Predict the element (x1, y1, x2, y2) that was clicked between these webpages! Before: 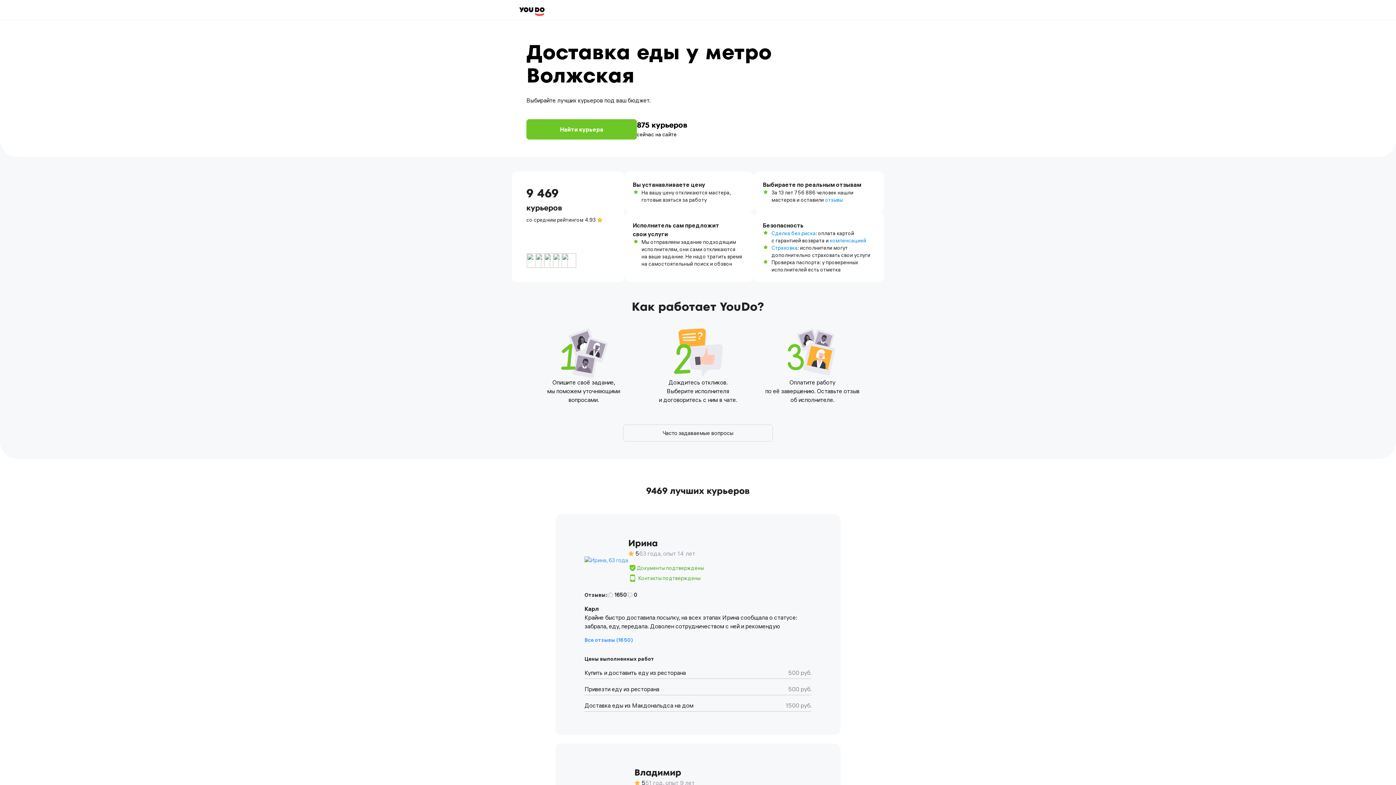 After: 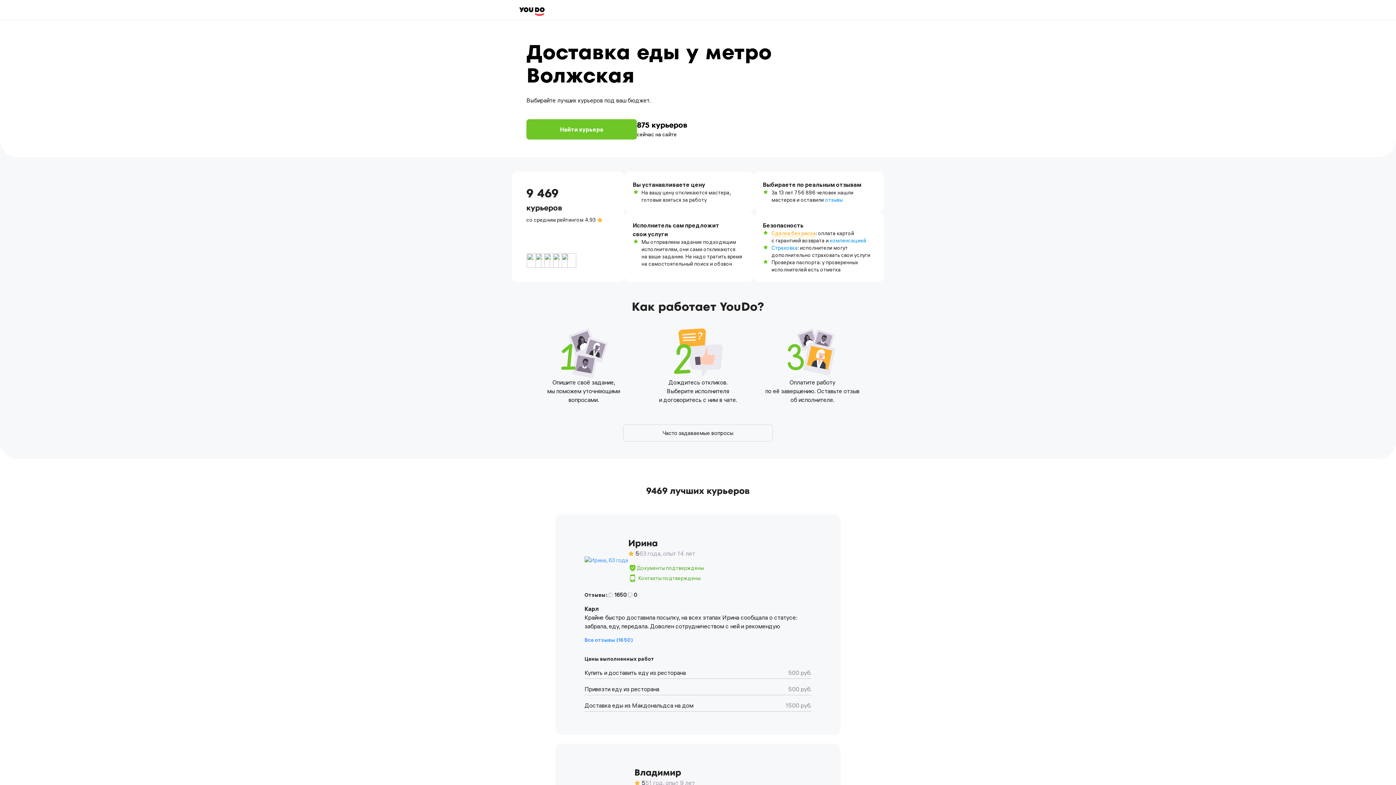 Action: bbox: (771, 230, 815, 237) label: Сделка без риска